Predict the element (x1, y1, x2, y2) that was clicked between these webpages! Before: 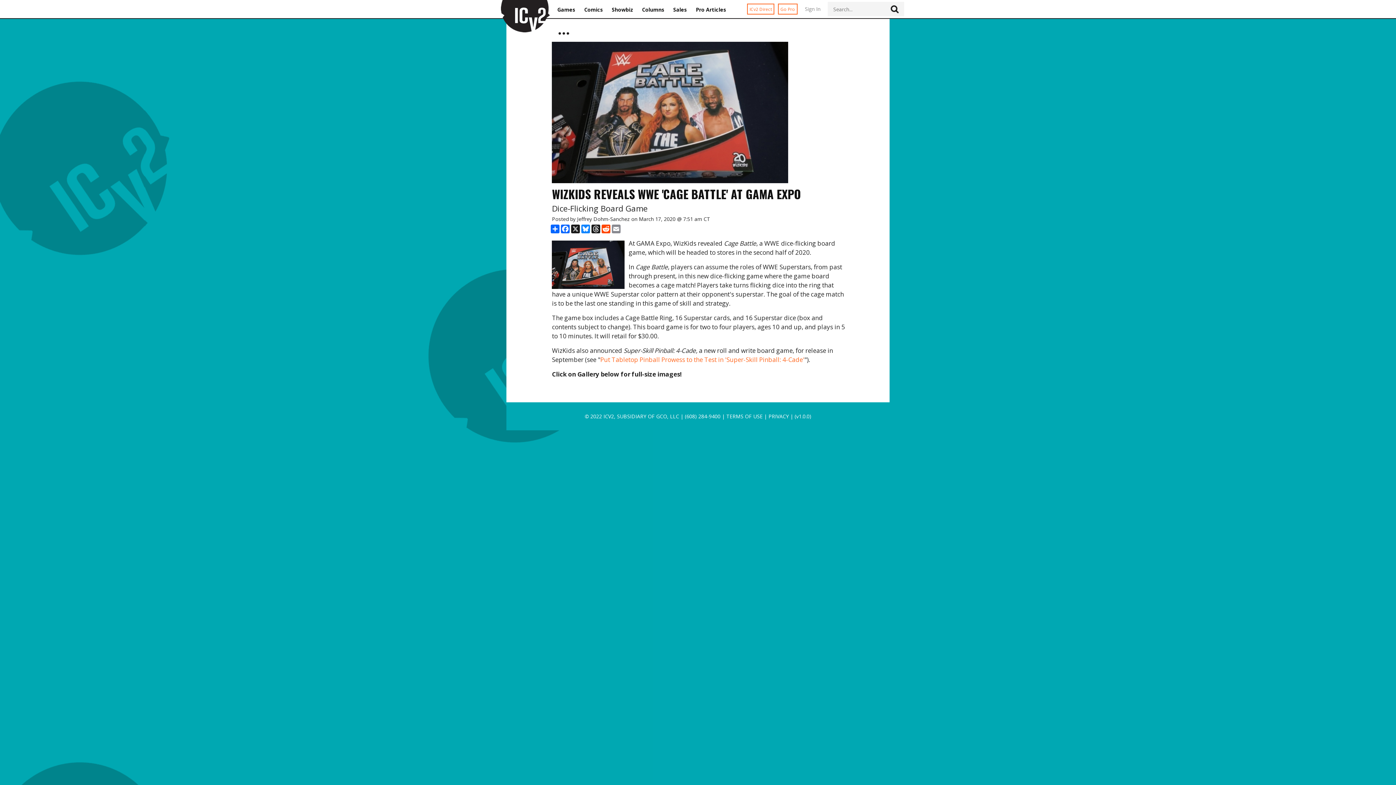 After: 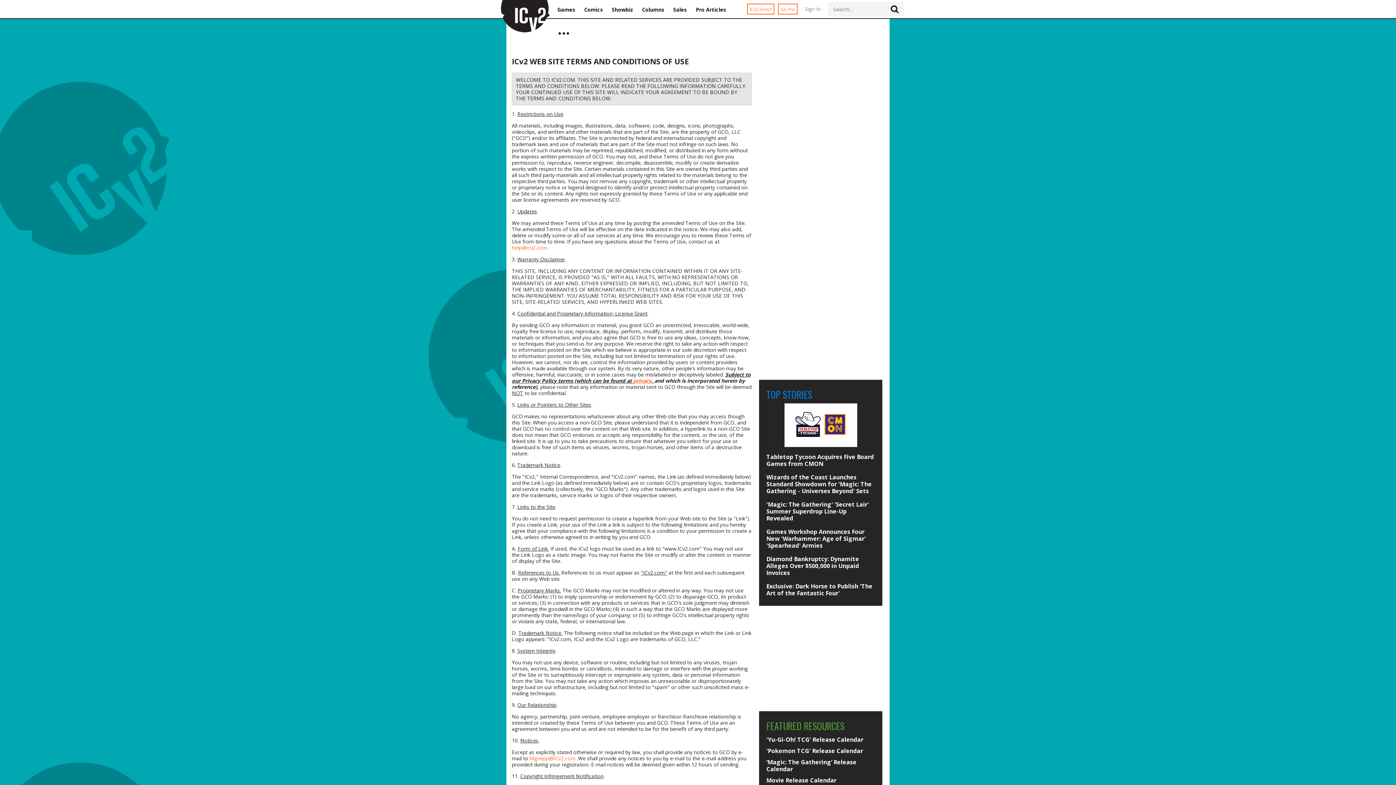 Action: bbox: (726, 413, 762, 420) label: TERMS OF USE